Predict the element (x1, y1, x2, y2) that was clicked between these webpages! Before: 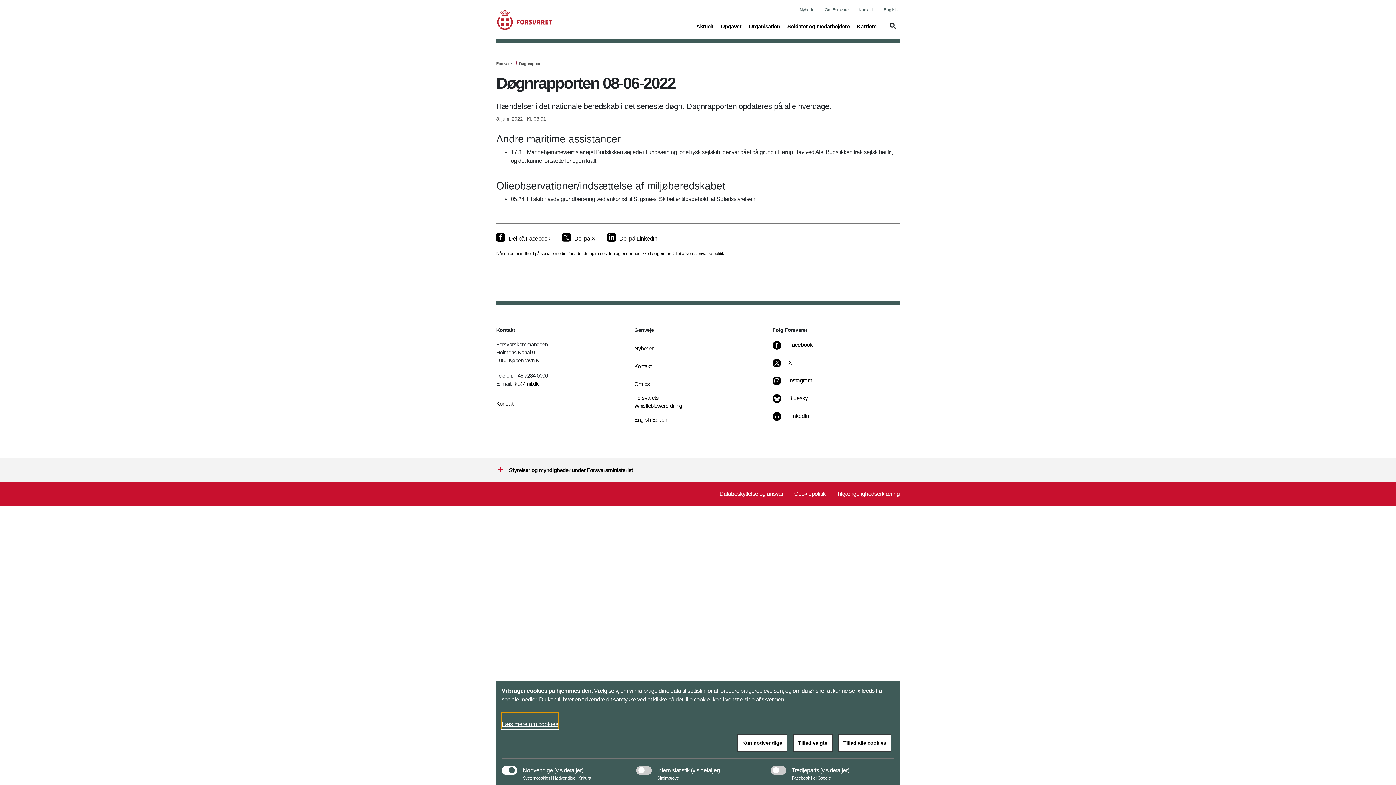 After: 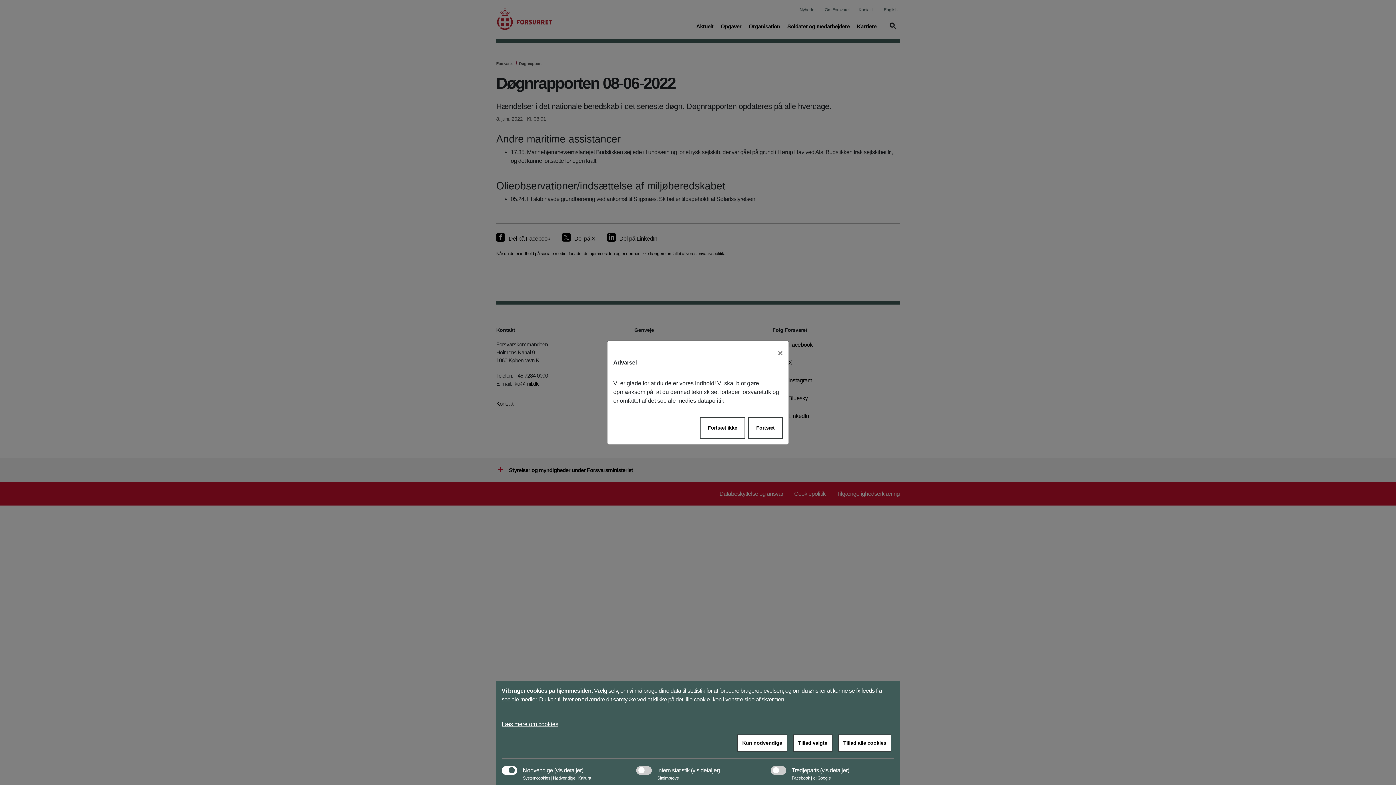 Action: label: Bluesky bbox: (782, 394, 807, 410)